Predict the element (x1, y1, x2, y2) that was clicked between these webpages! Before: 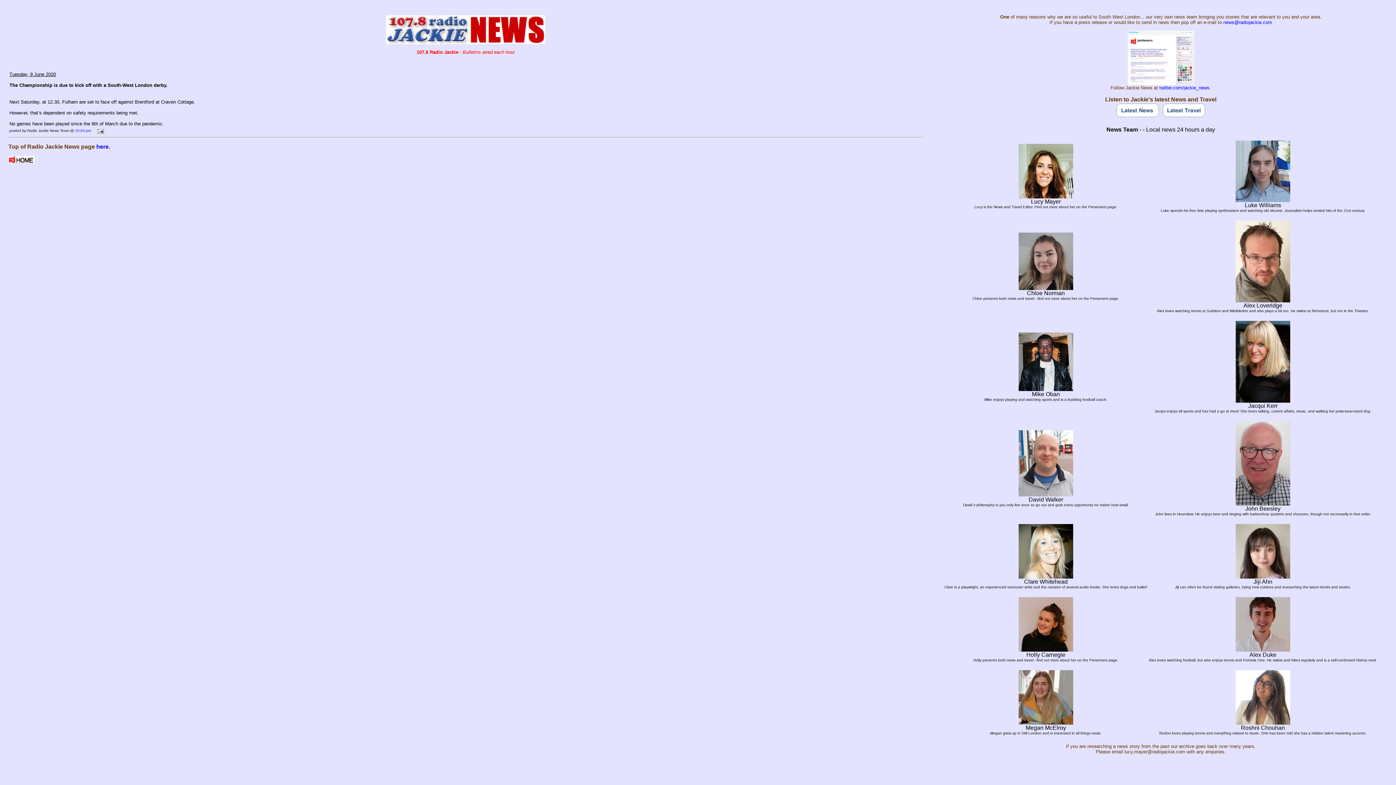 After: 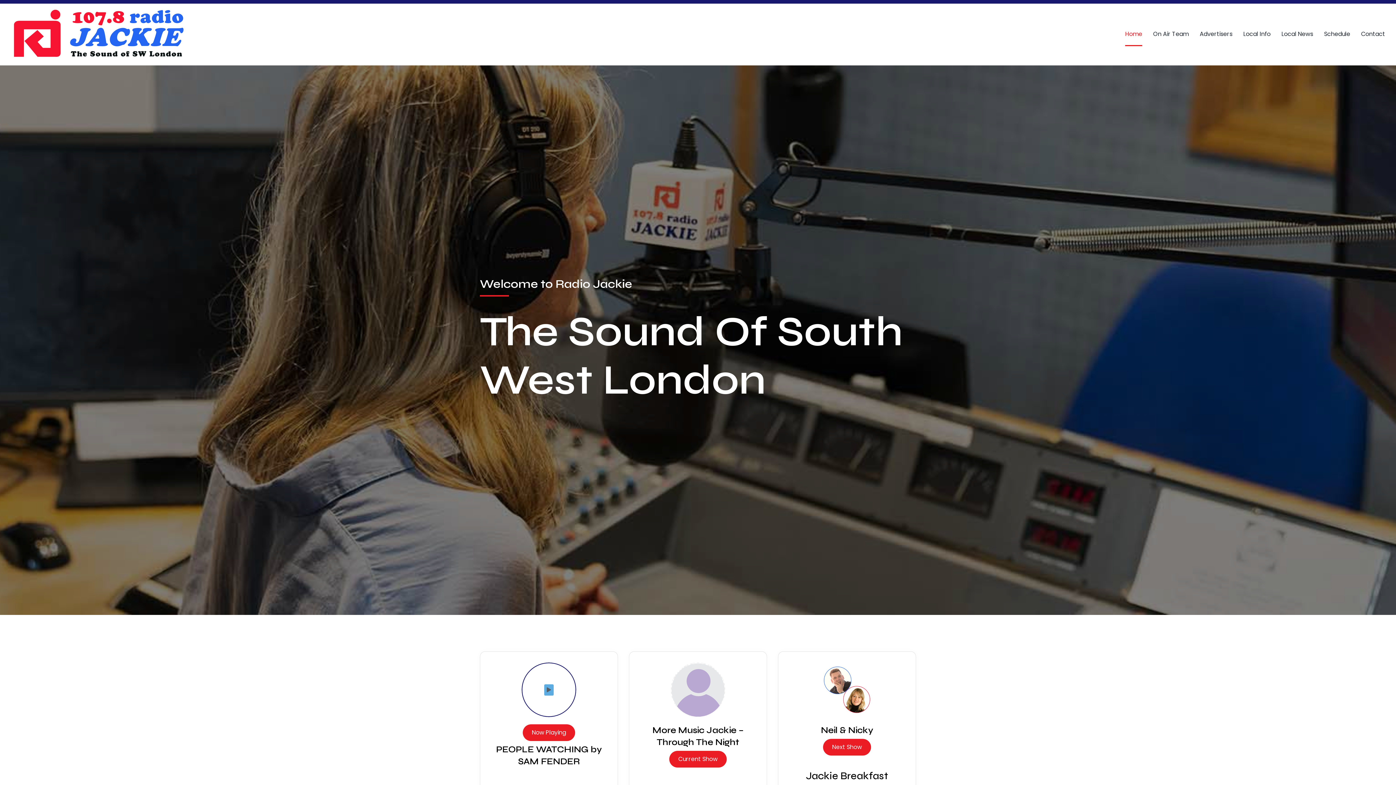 Action: bbox: (8, 158, 34, 164)